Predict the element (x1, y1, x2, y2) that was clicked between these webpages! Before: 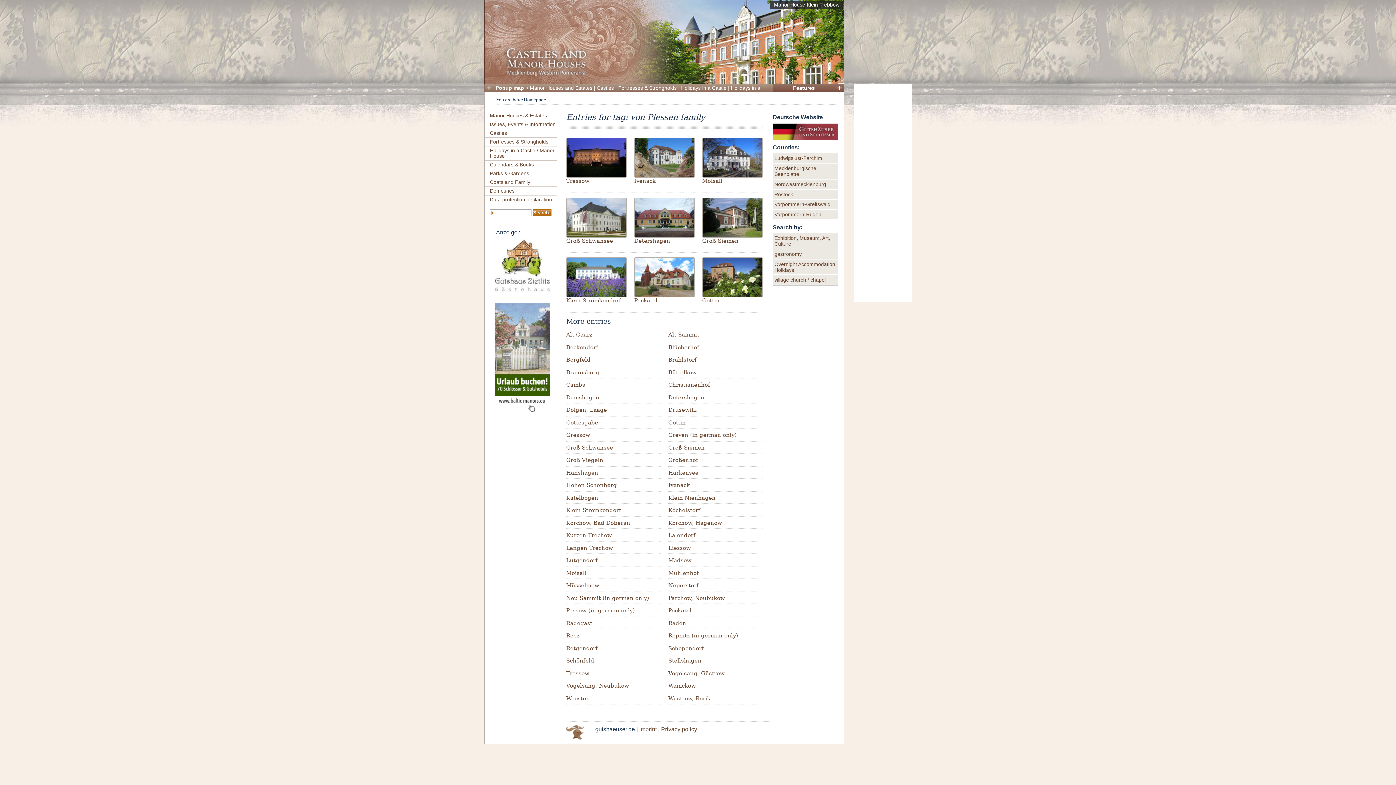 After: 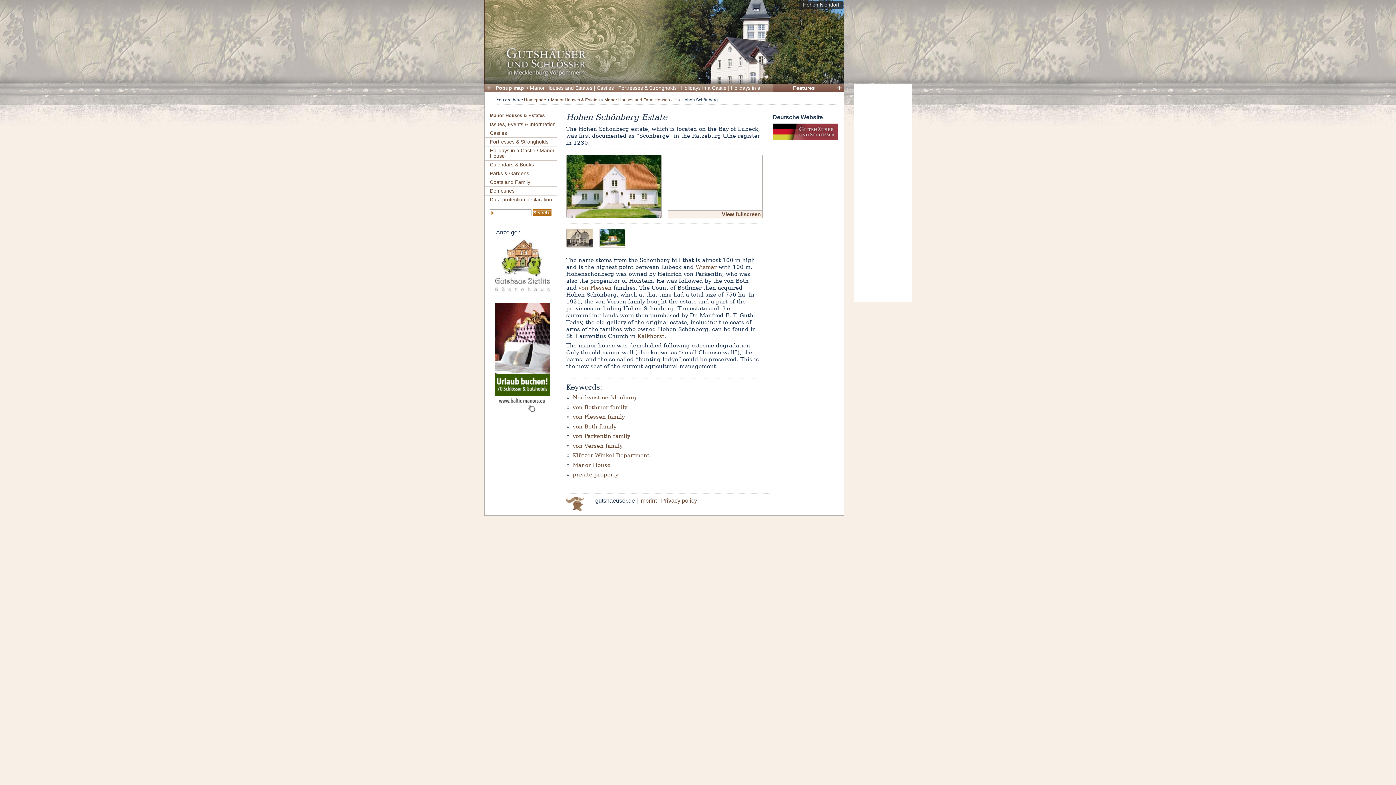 Action: bbox: (566, 482, 616, 488) label: Hohen Schönberg